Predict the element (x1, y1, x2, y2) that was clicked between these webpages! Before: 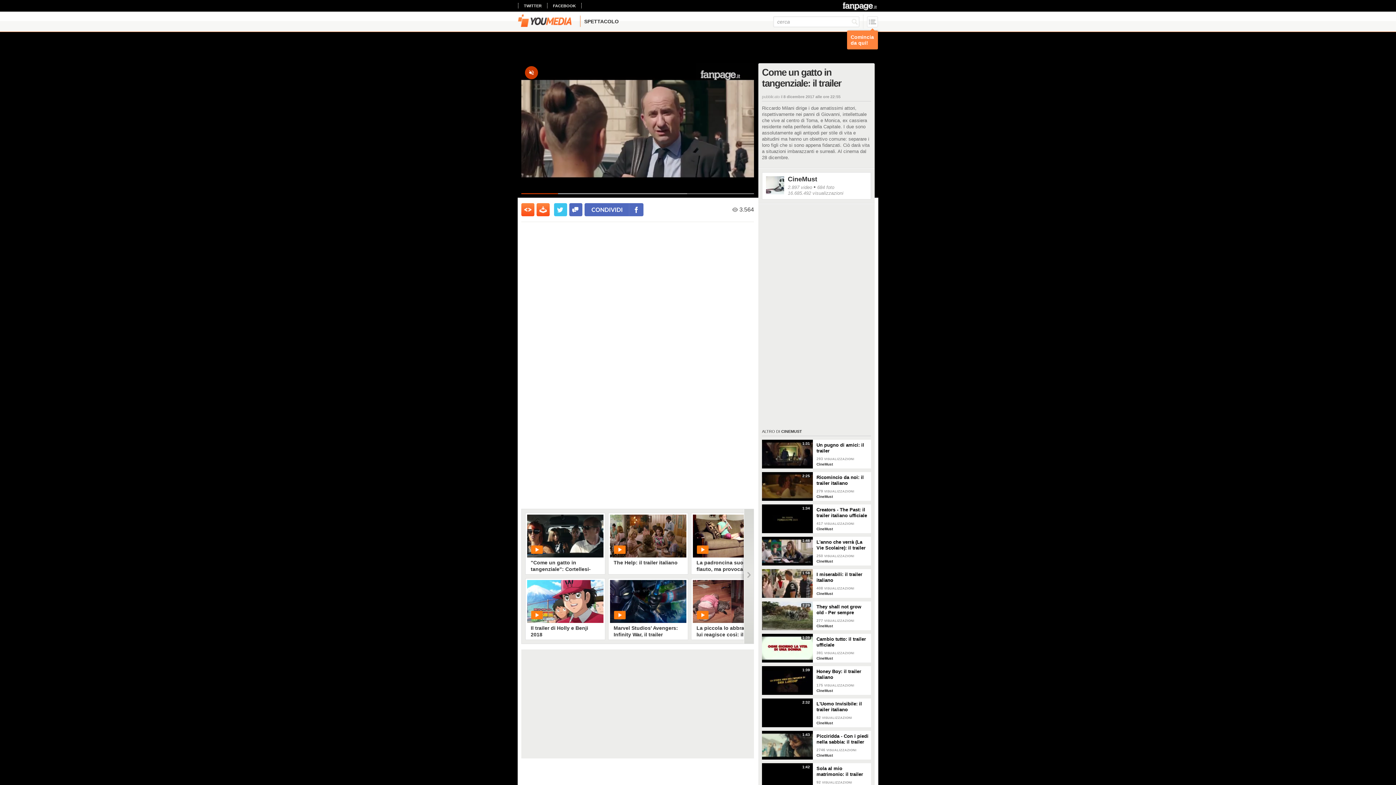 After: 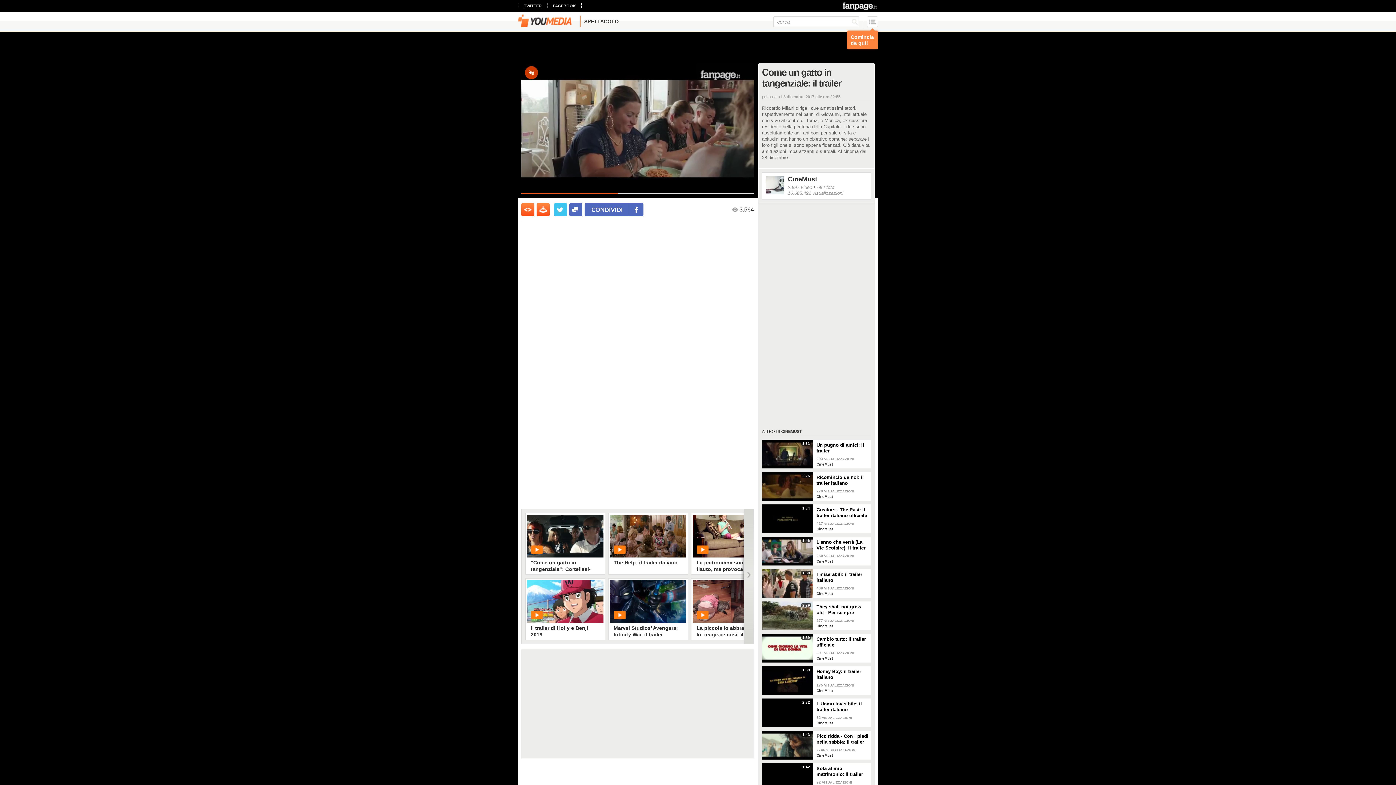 Action: bbox: (518, 3, 547, 8) label: TWITTER